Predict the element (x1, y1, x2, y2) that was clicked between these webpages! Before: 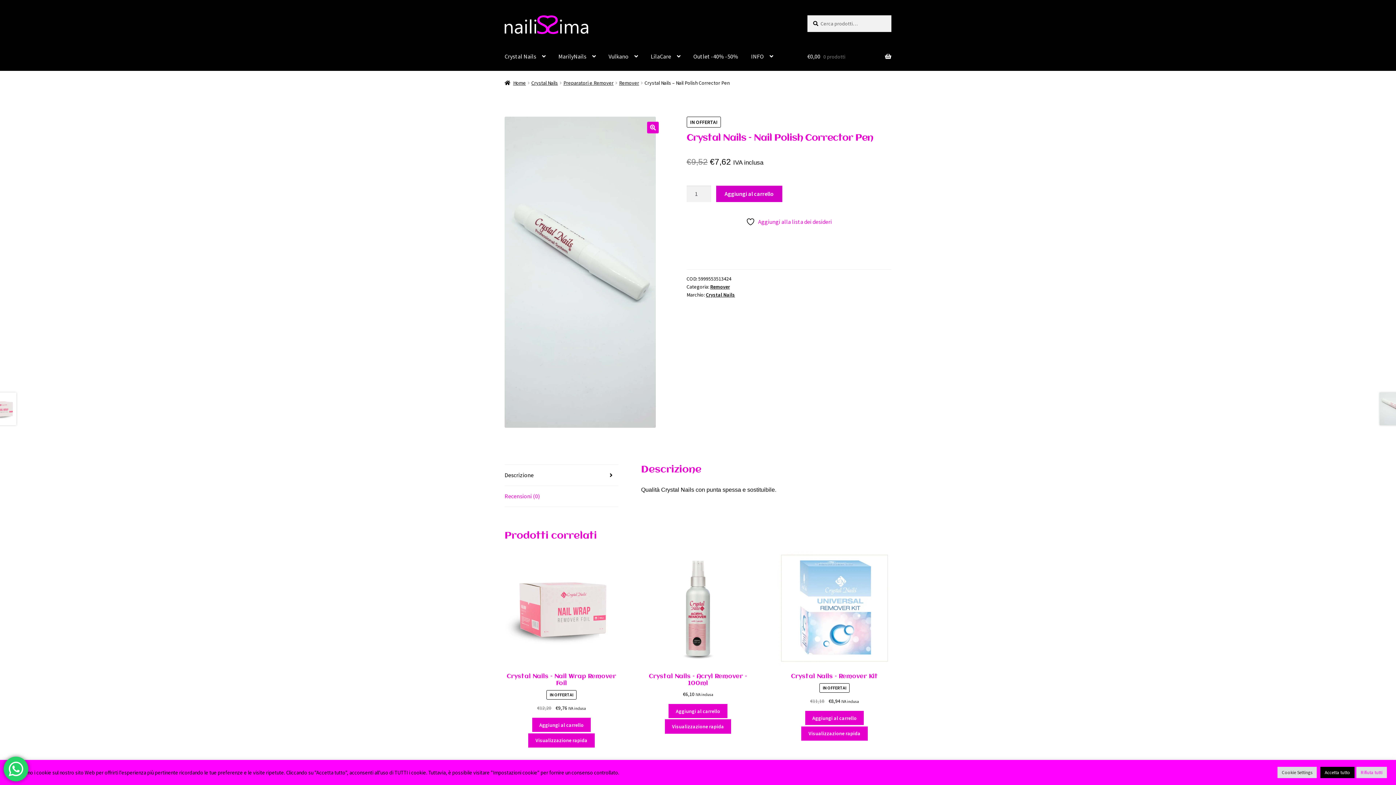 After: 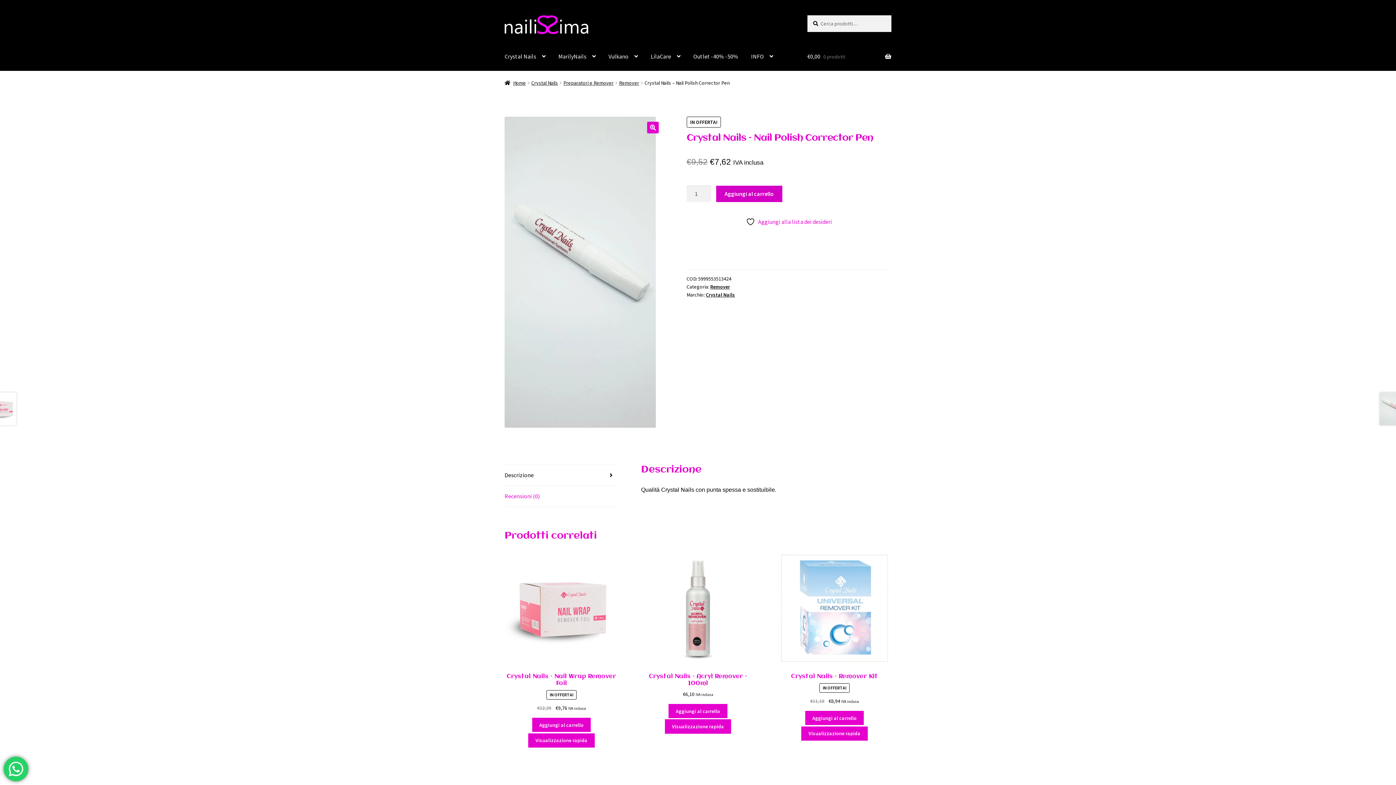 Action: bbox: (1320, 767, 1354, 778) label: Accetta tutto